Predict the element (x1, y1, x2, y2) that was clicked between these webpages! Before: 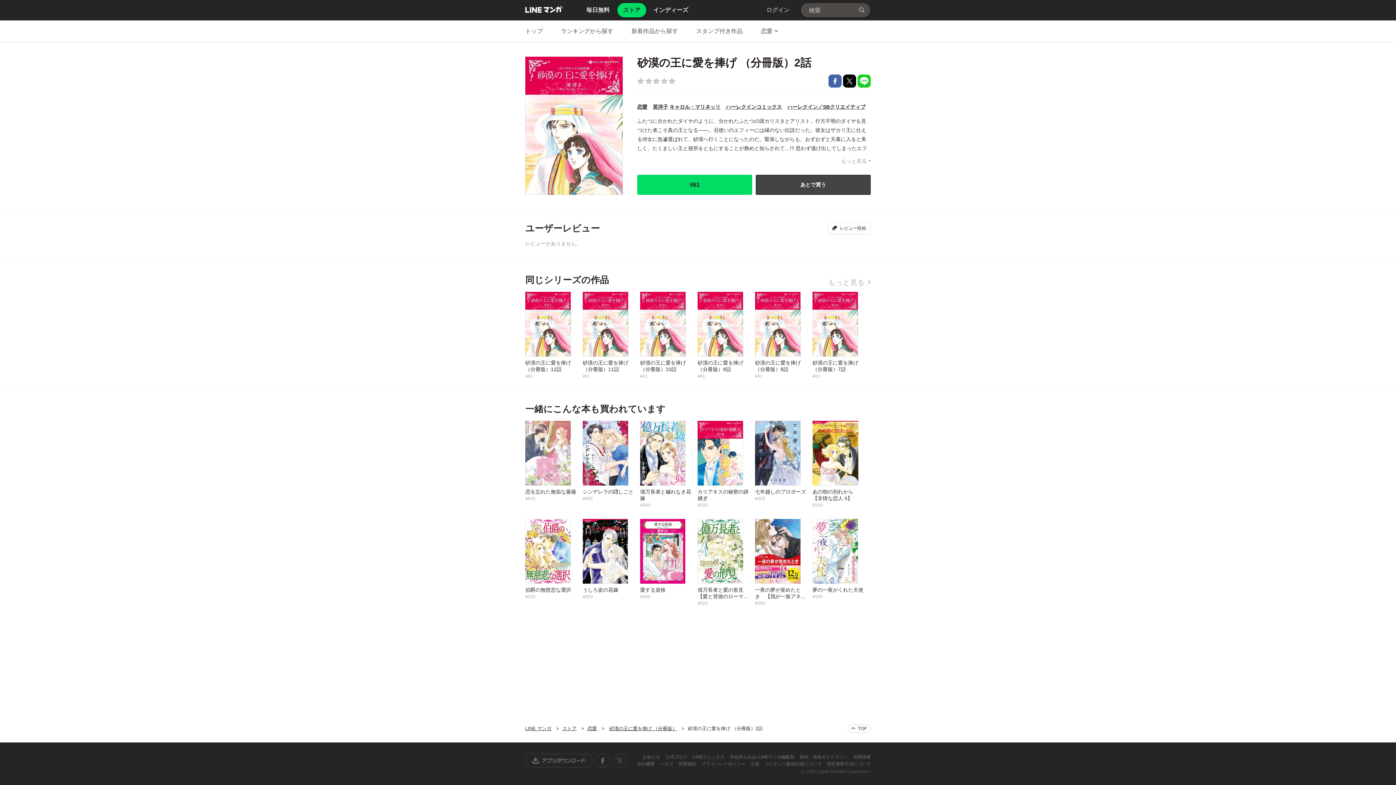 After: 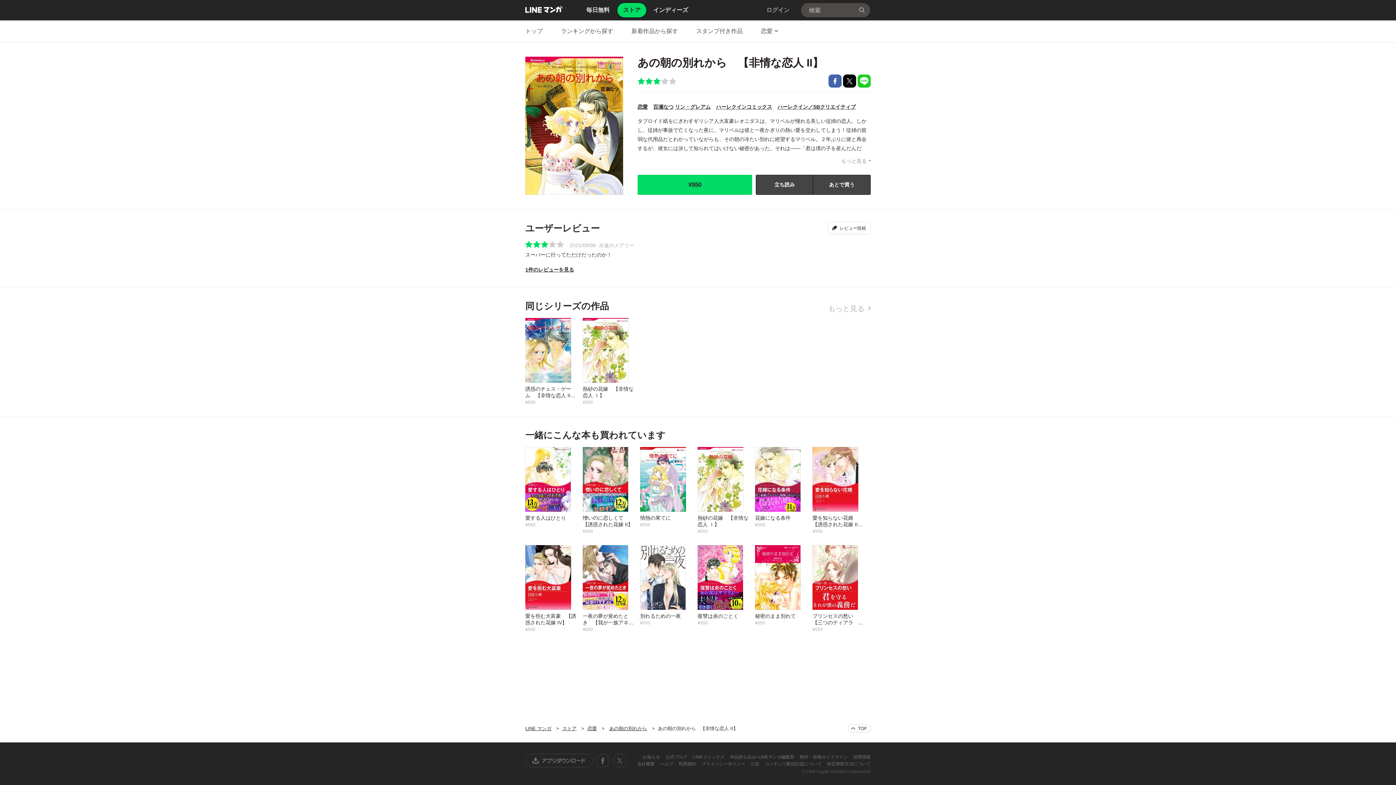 Action: label: あの朝の別れから　【非情な恋人 II】
¥550 bbox: (812, 420, 870, 508)